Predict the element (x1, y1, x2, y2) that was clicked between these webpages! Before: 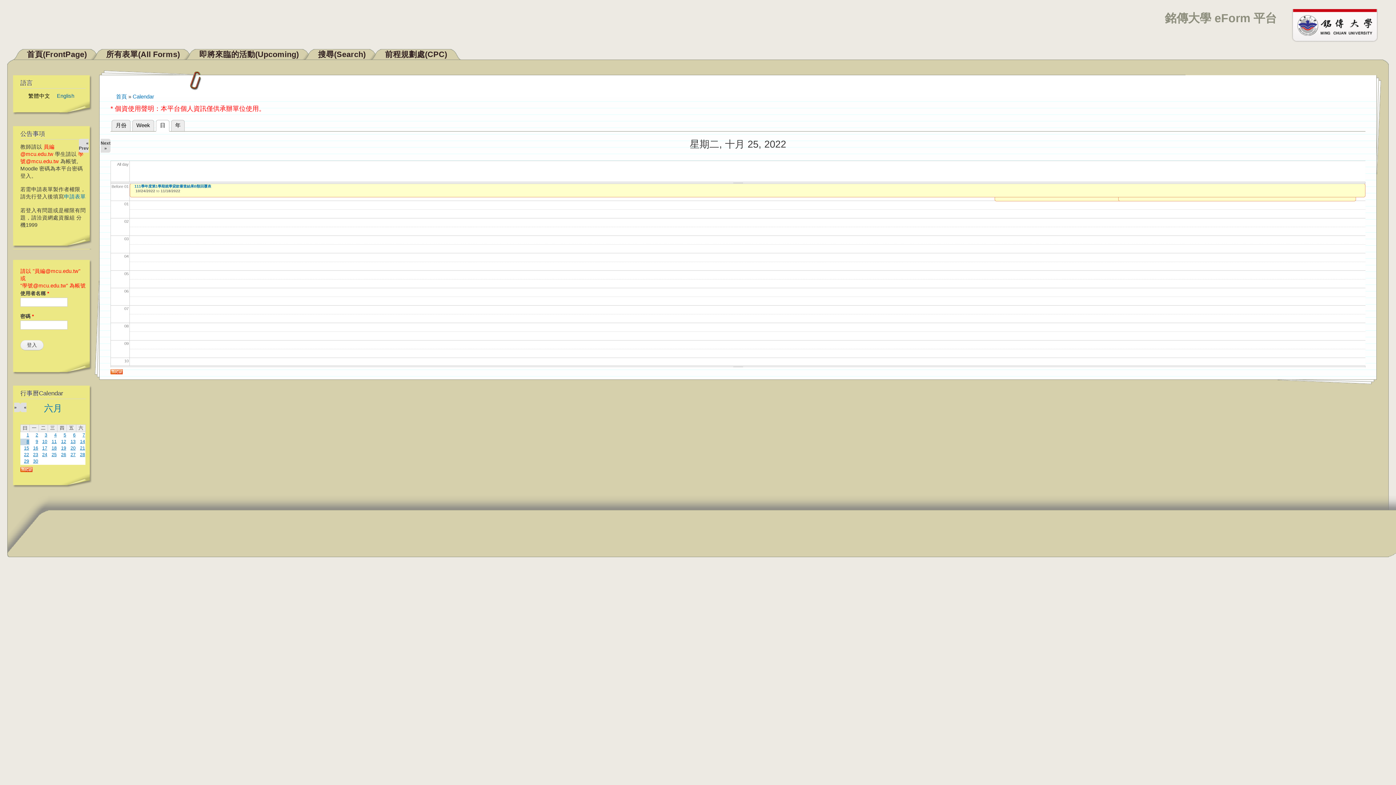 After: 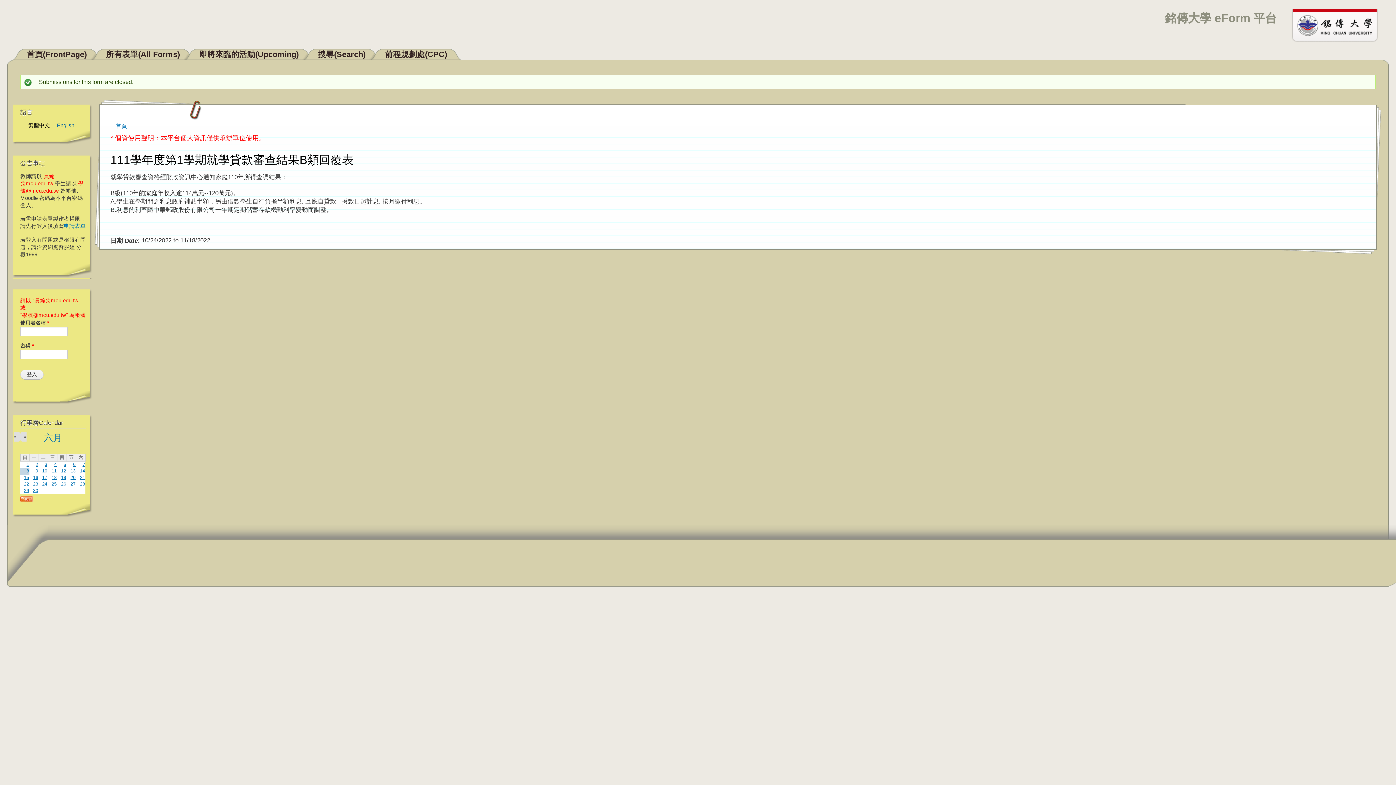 Action: label: 111學年度第1學期就學貸款審查結果B類回覆表 bbox: (134, 184, 211, 188)